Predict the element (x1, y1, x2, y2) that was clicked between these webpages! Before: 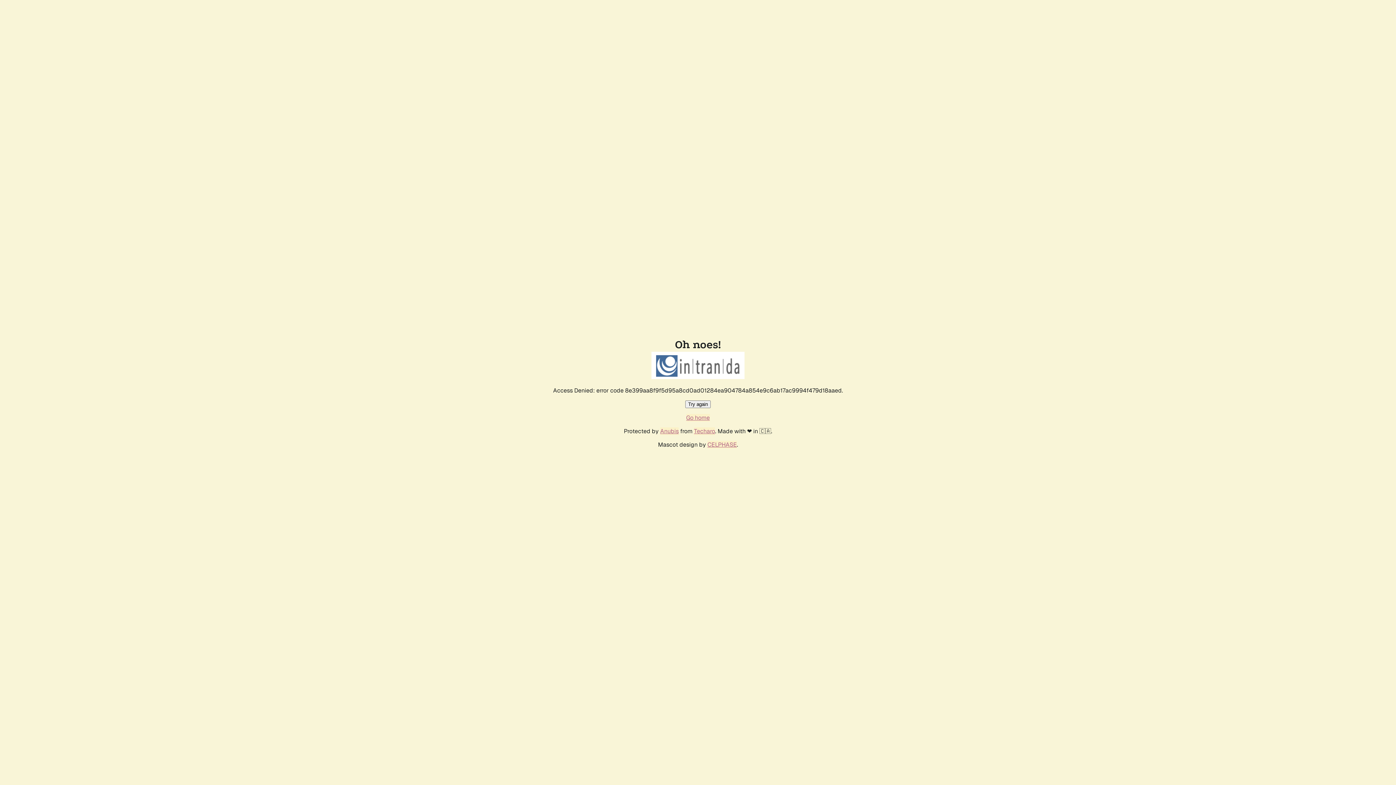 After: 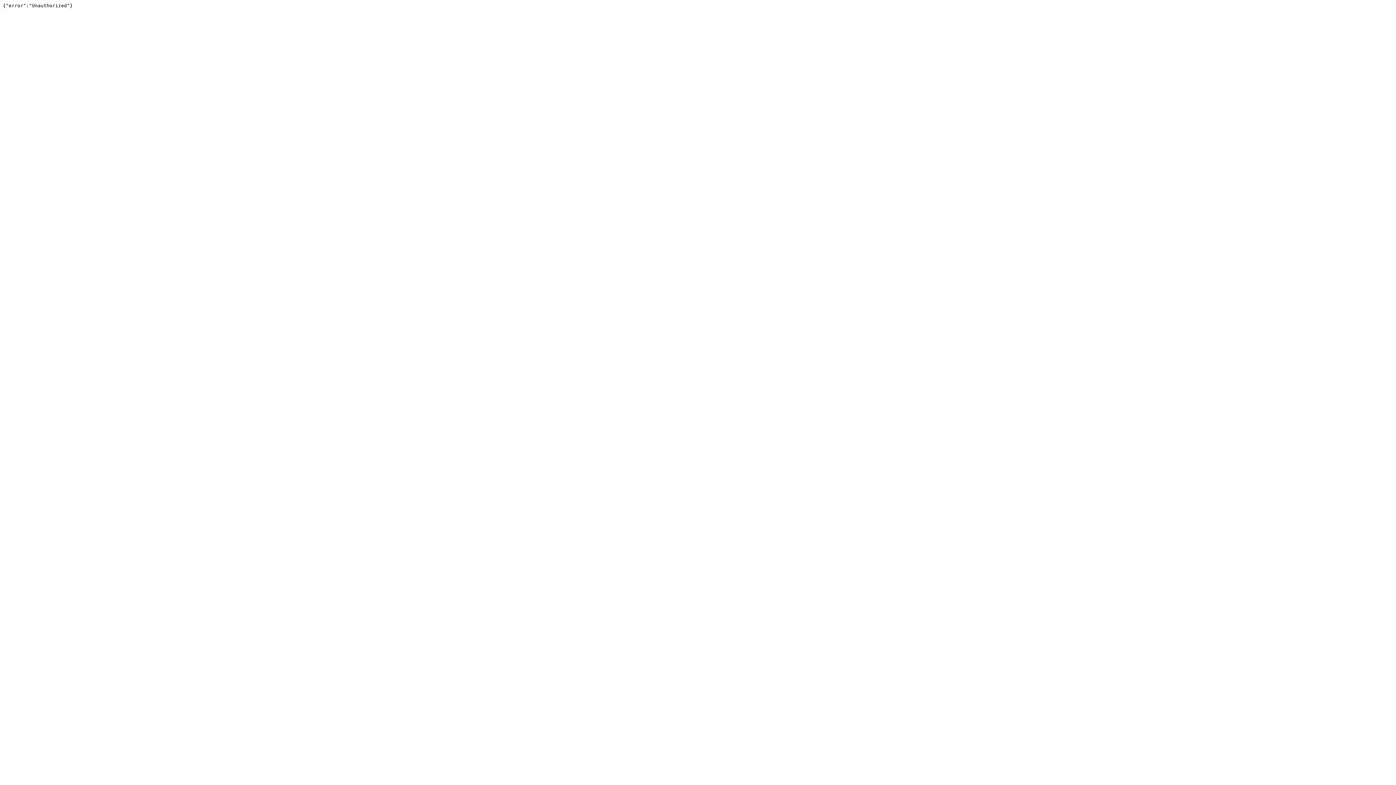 Action: label: Techaro bbox: (694, 427, 715, 435)